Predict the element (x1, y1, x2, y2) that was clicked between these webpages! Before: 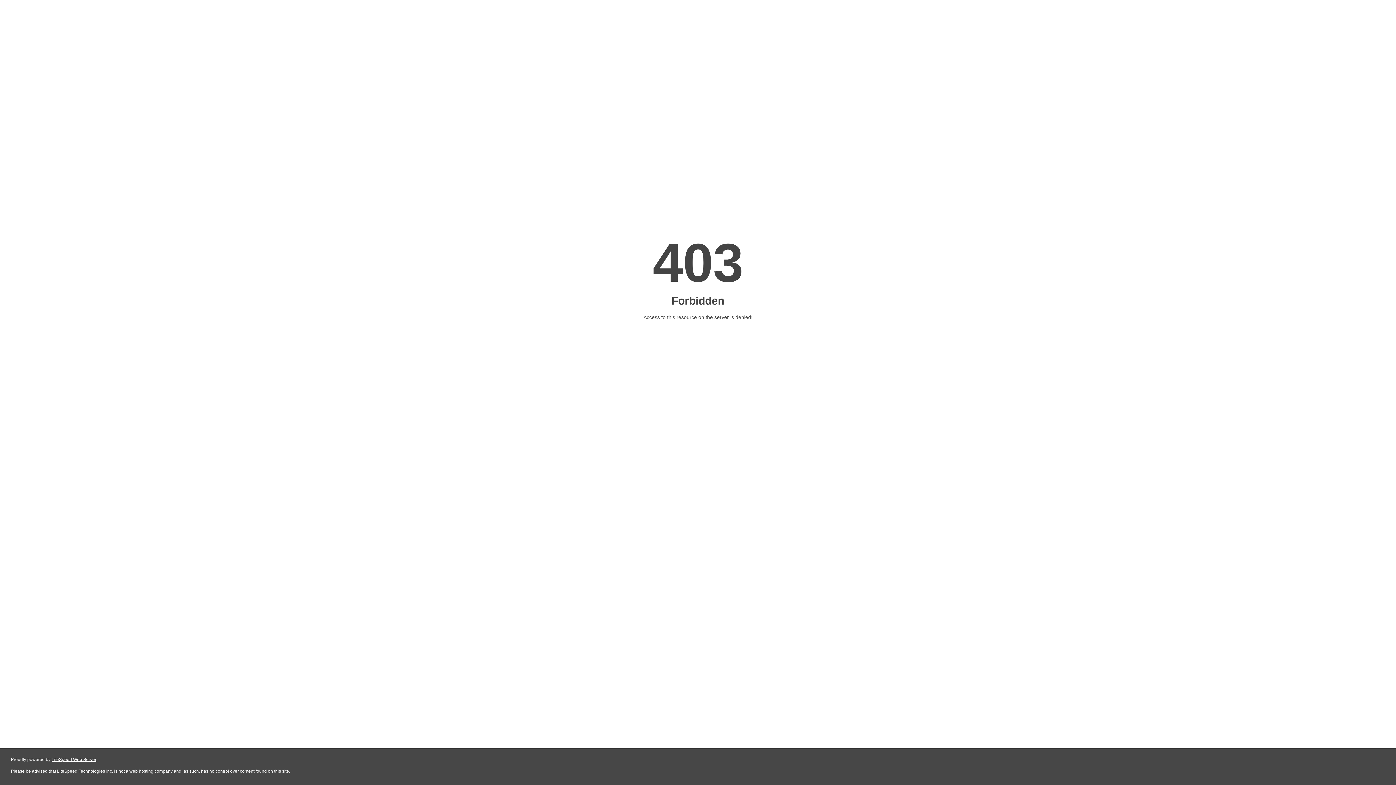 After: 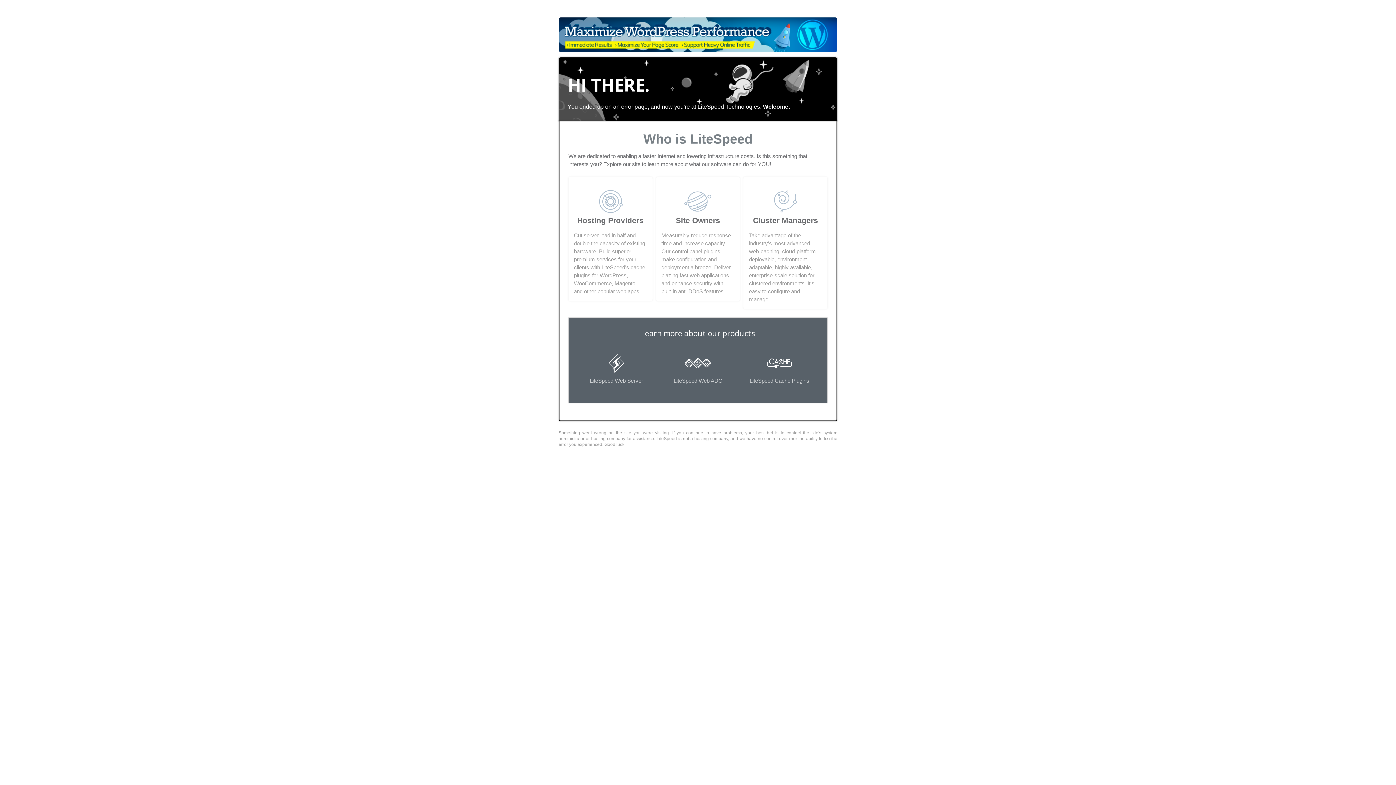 Action: bbox: (51, 757, 96, 762) label: LiteSpeed Web Server